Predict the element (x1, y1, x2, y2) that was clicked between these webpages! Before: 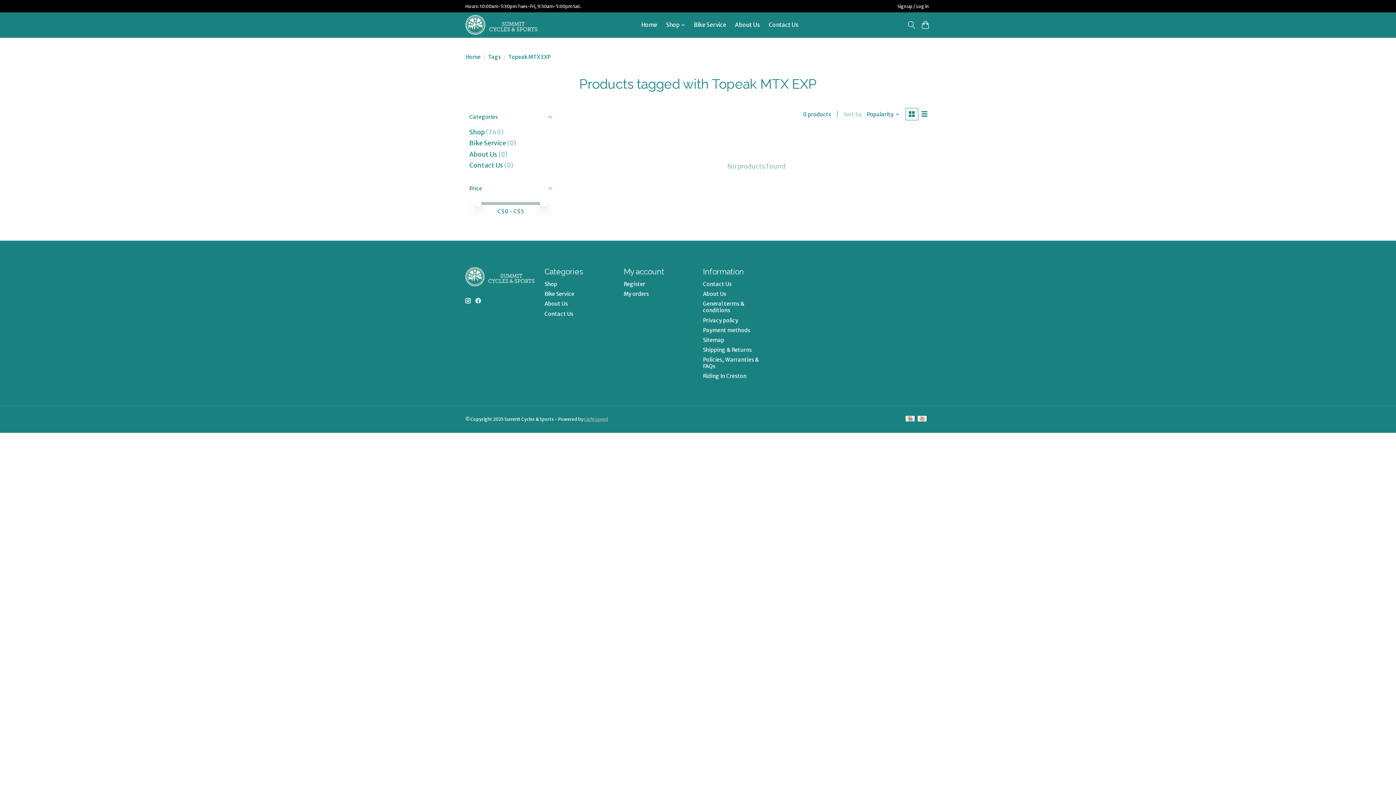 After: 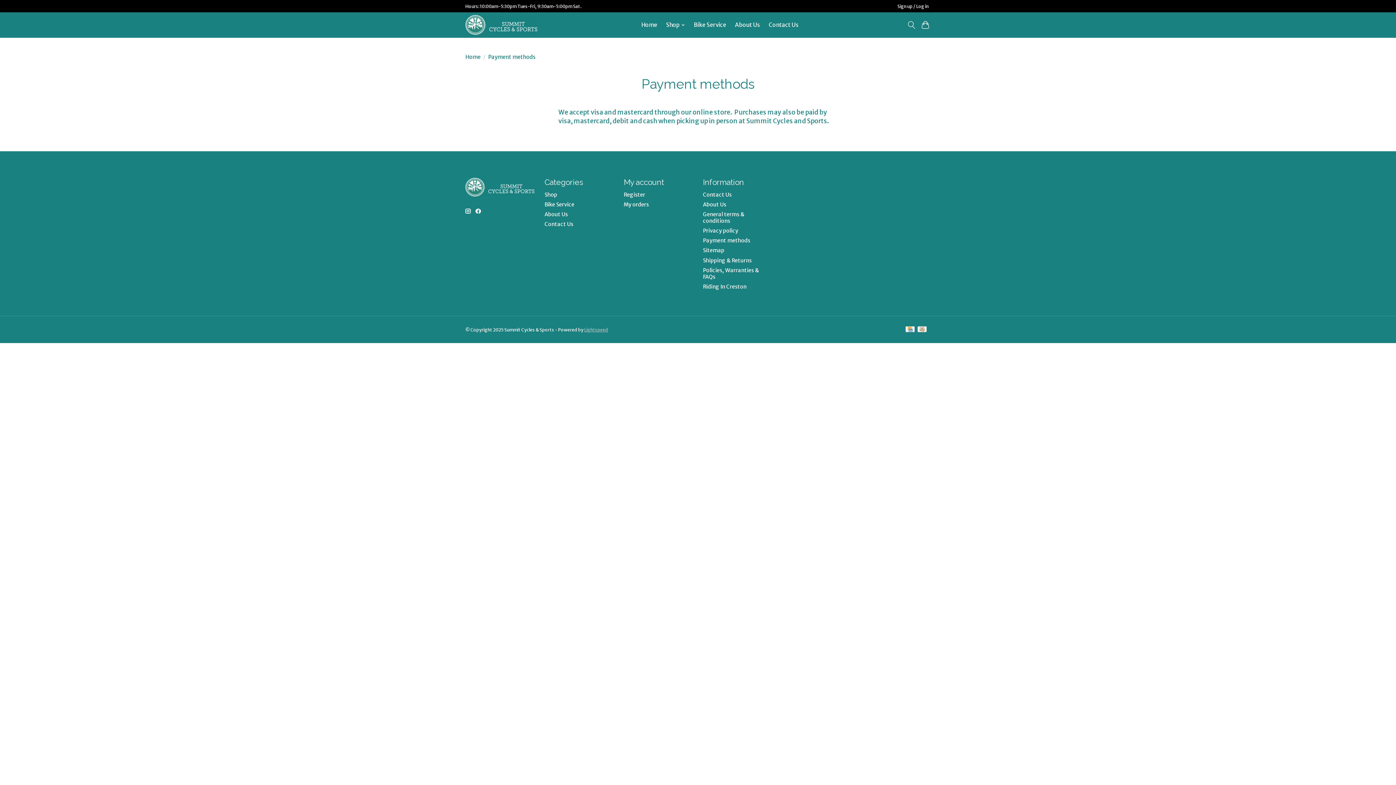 Action: bbox: (917, 416, 926, 423)